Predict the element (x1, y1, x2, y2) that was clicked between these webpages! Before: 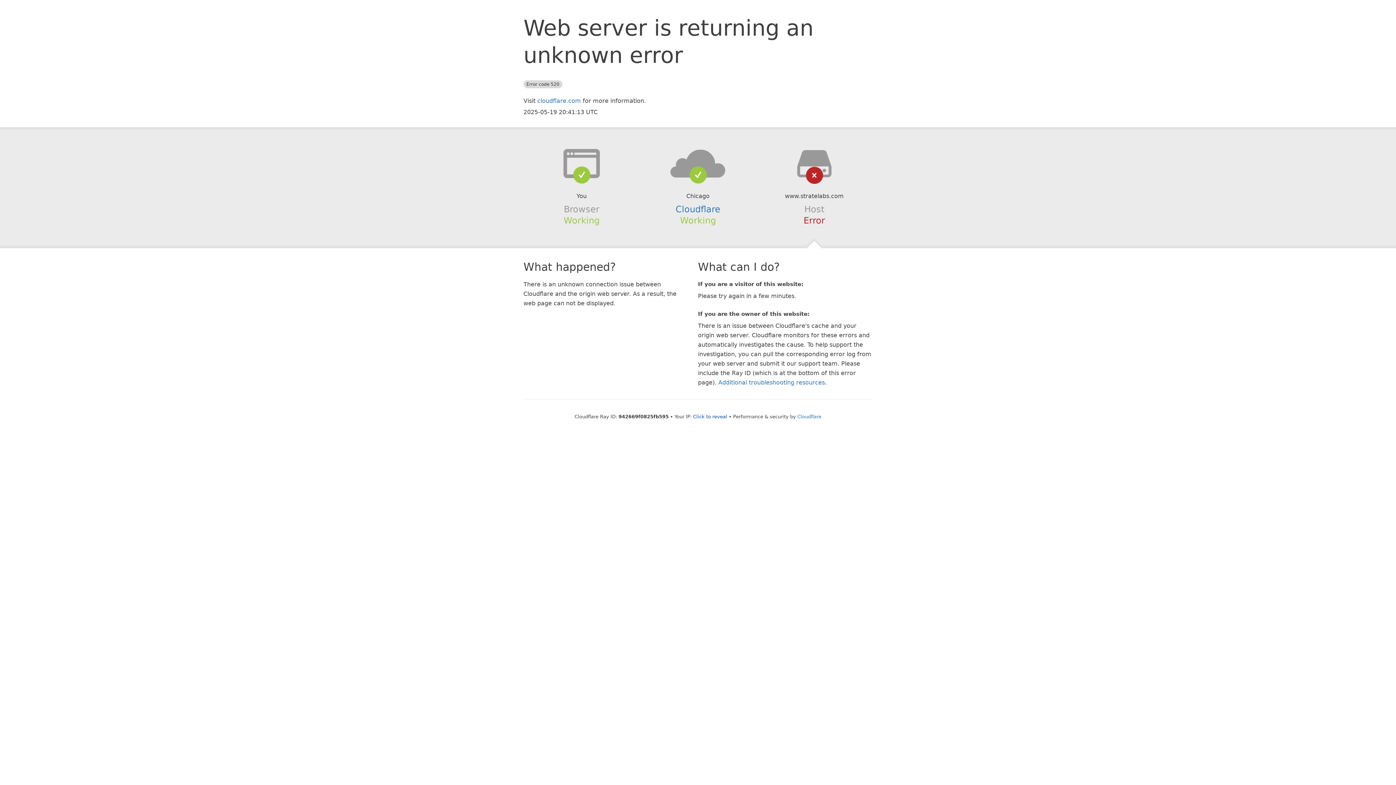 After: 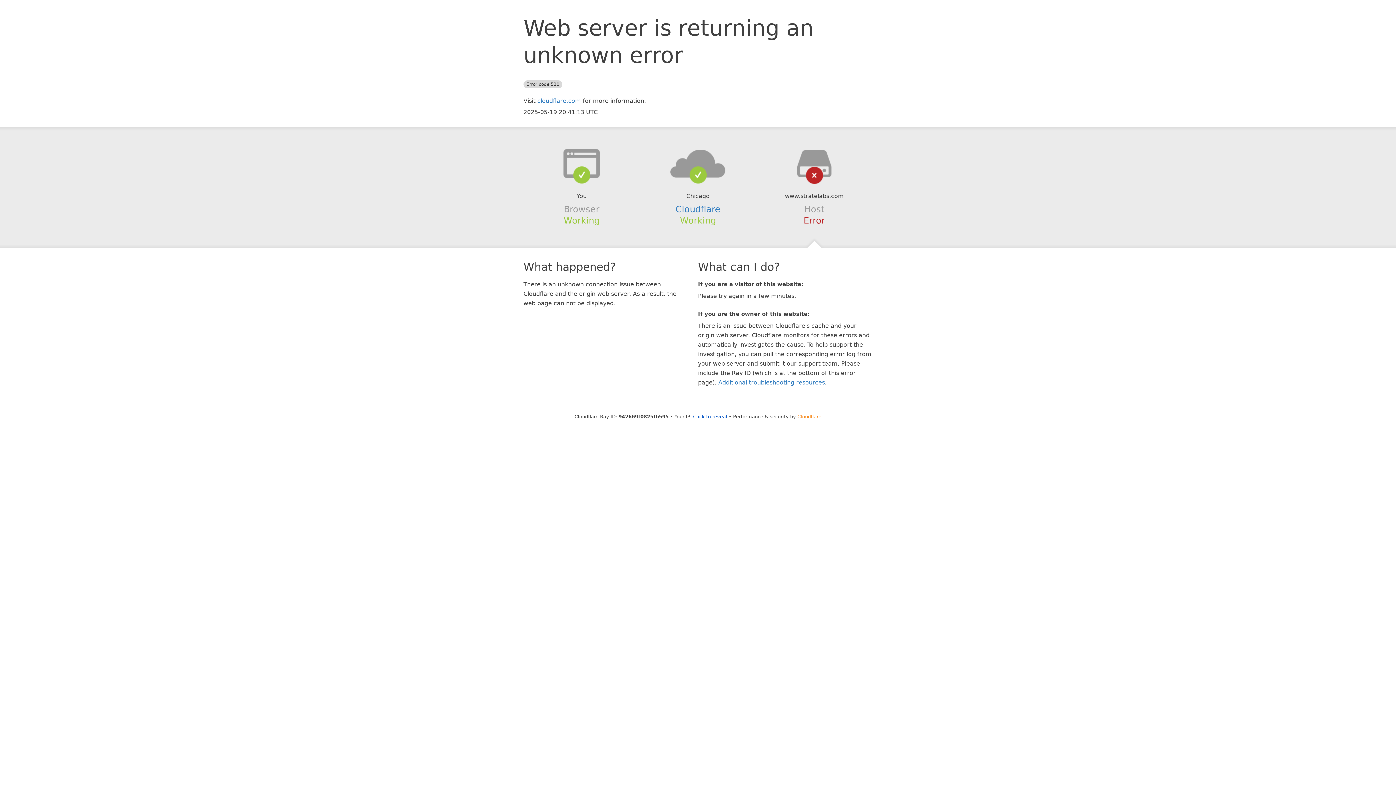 Action: label: Cloudflare bbox: (797, 414, 821, 419)